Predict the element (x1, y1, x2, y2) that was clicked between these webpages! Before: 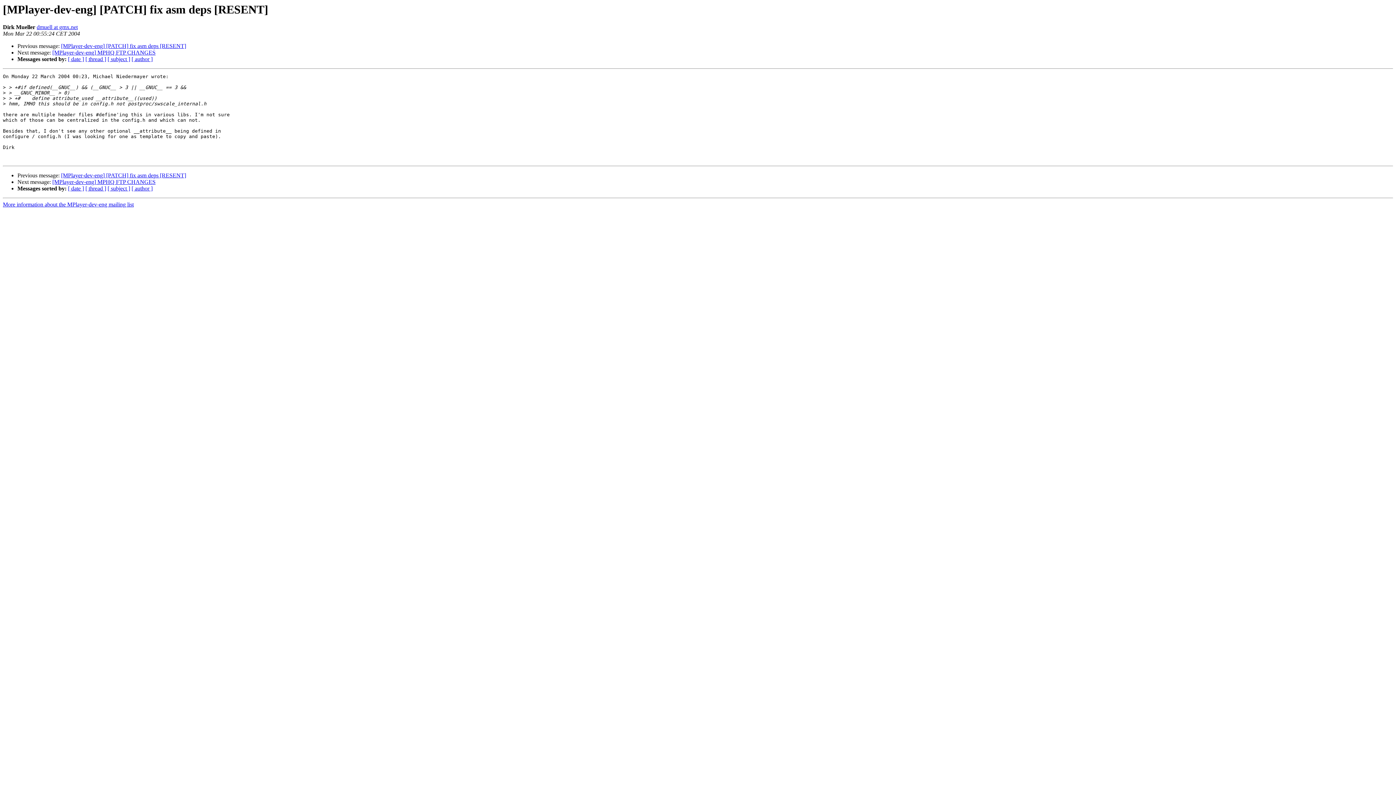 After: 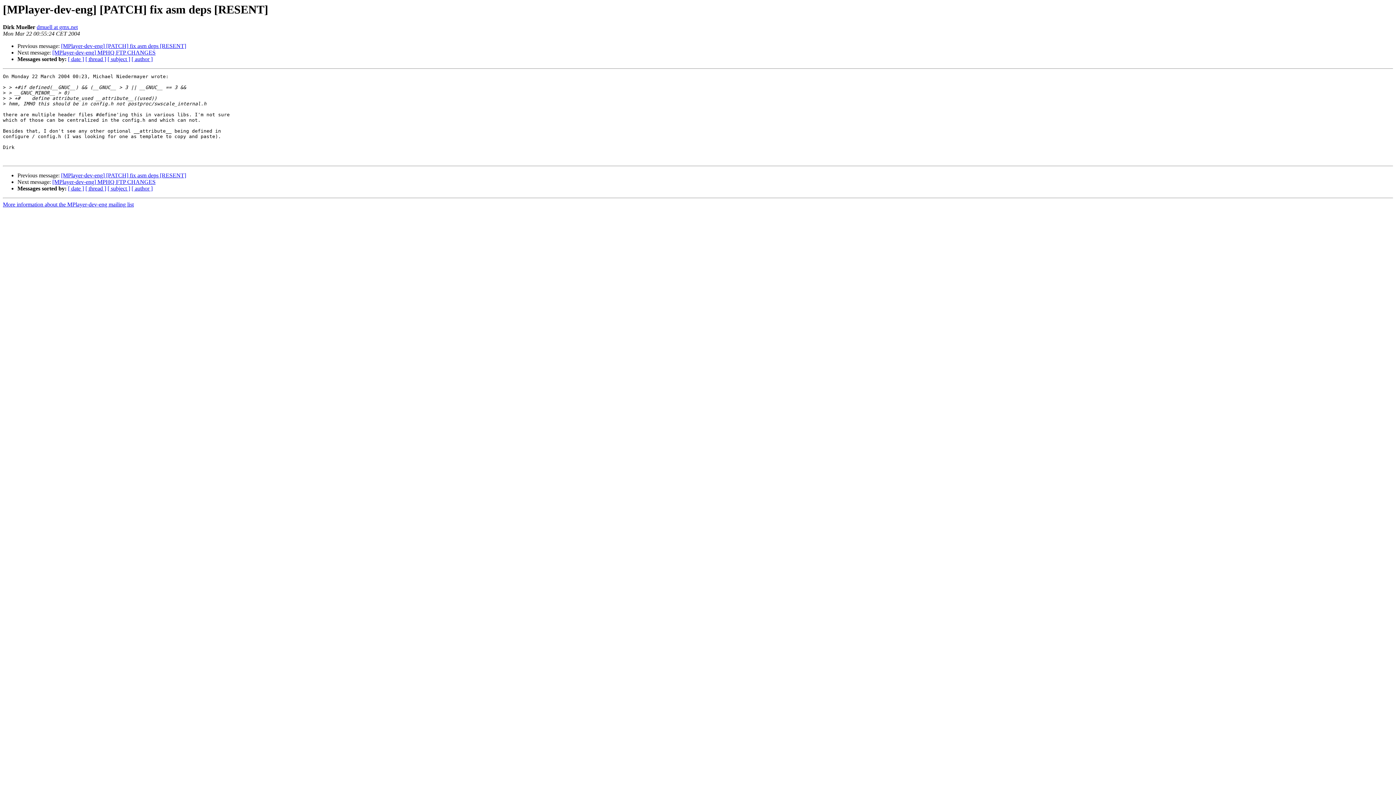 Action: bbox: (36, 24, 77, 30) label: dmuell at gmx.net